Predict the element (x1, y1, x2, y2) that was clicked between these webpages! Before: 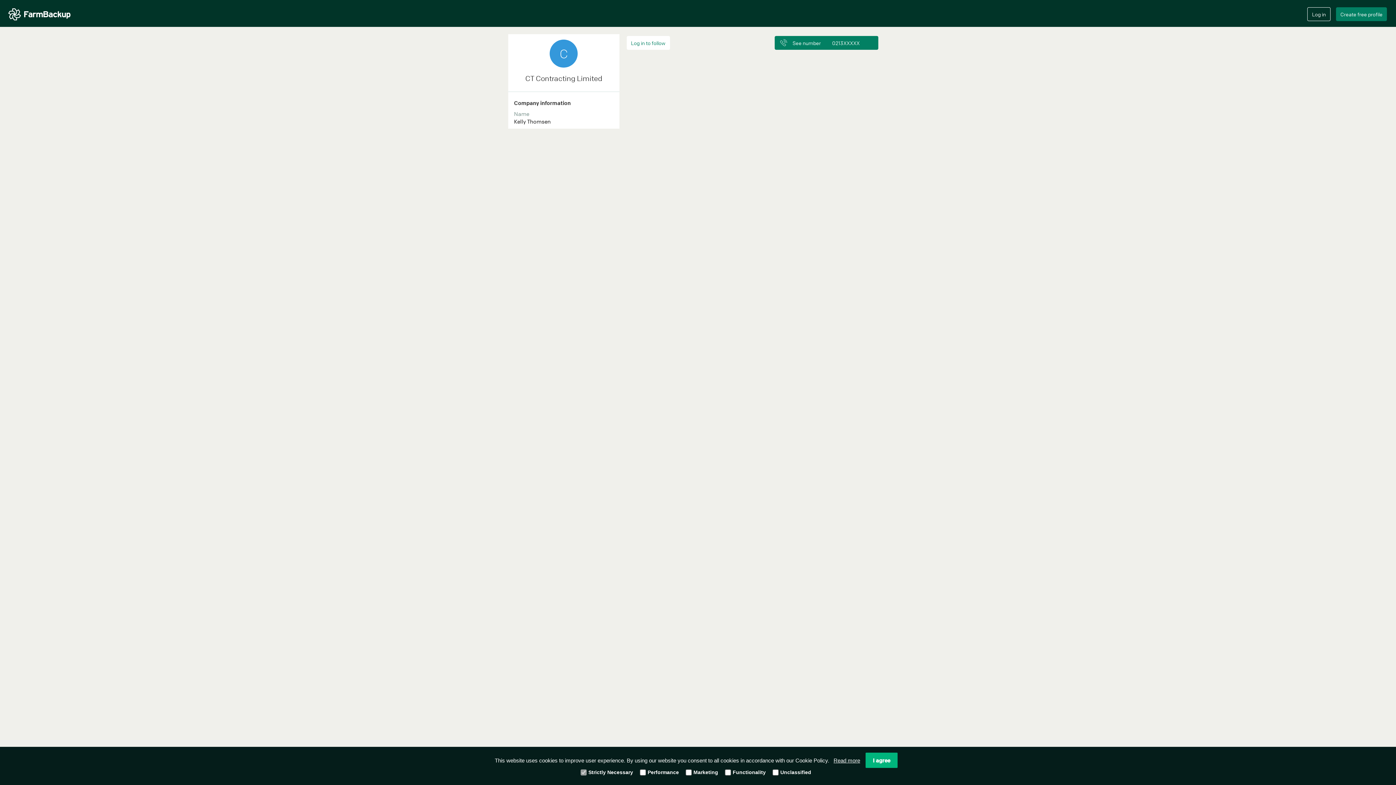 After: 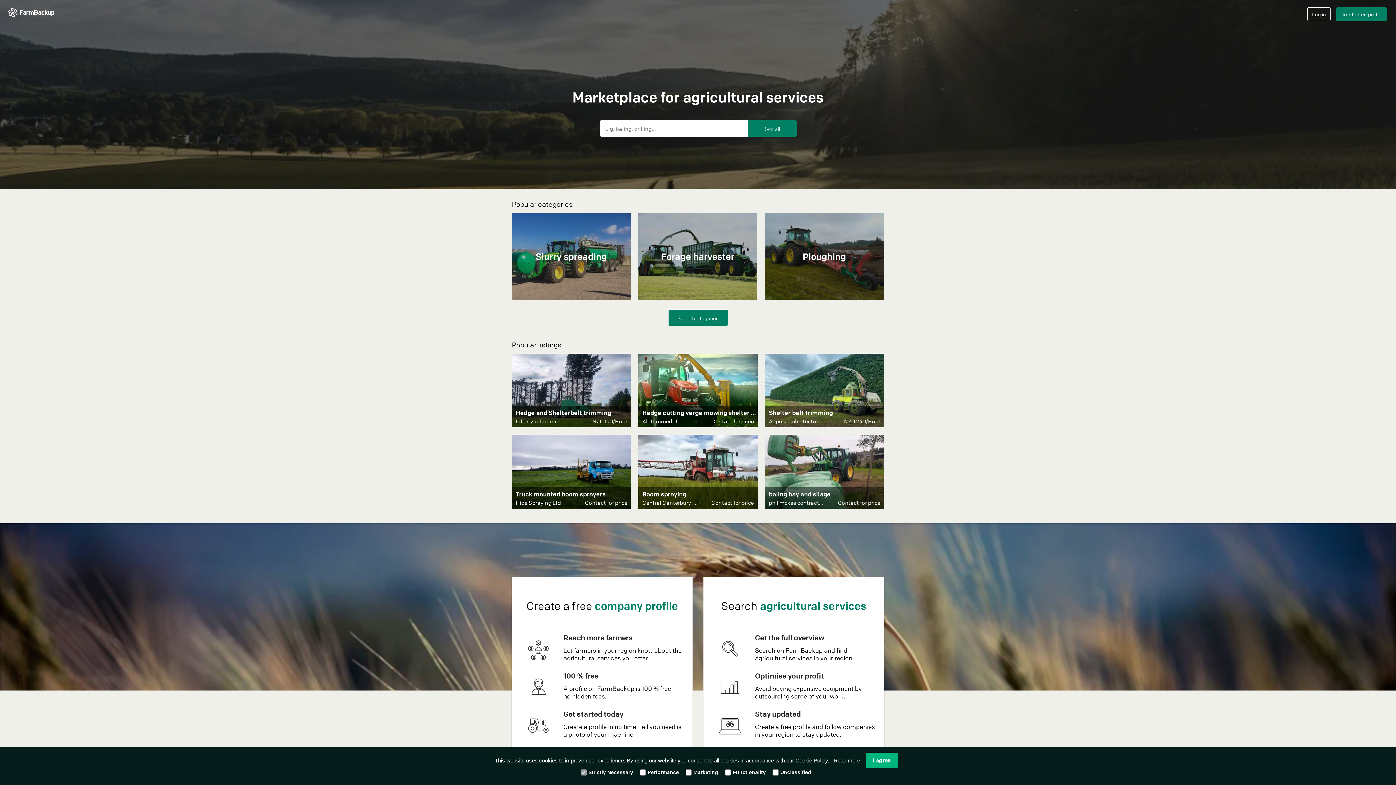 Action: bbox: (0, 0, 76, 26)